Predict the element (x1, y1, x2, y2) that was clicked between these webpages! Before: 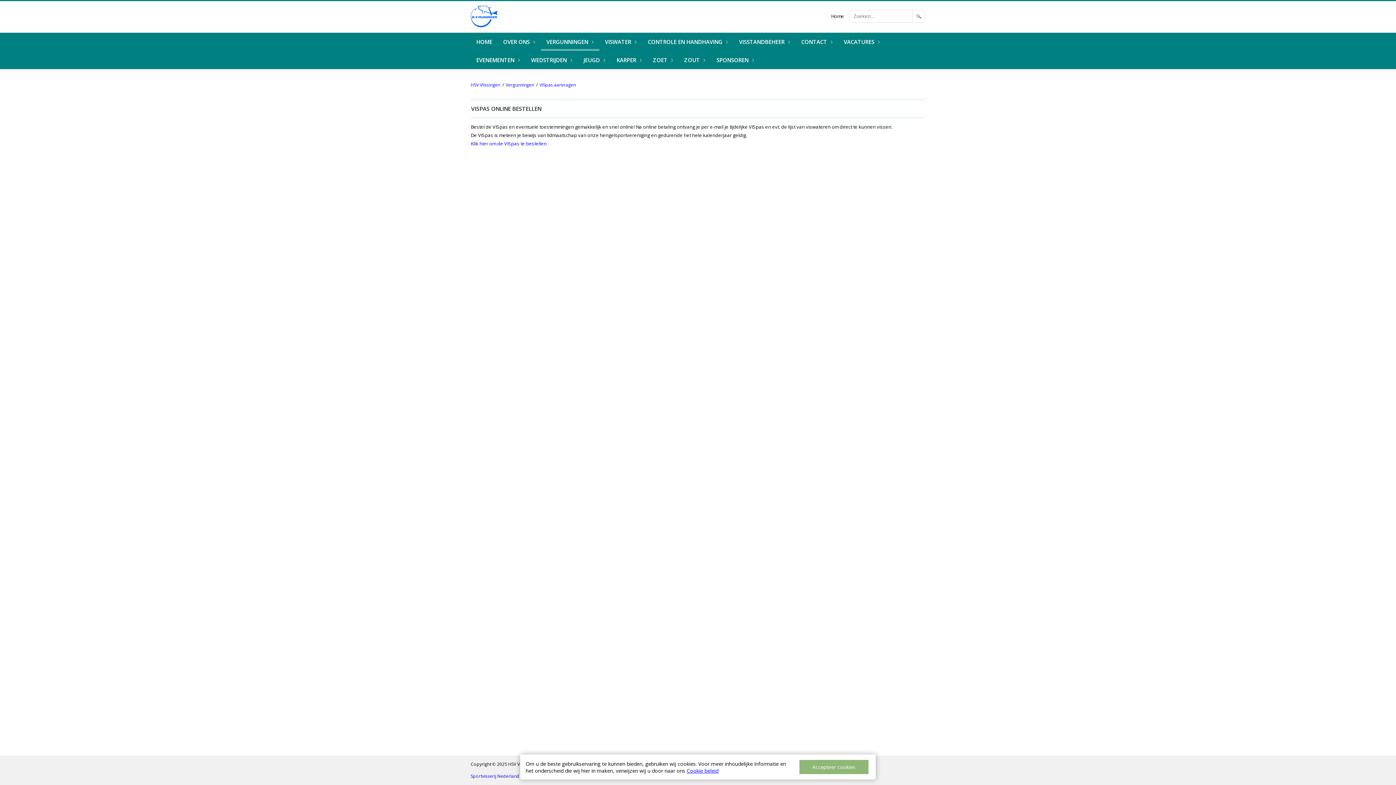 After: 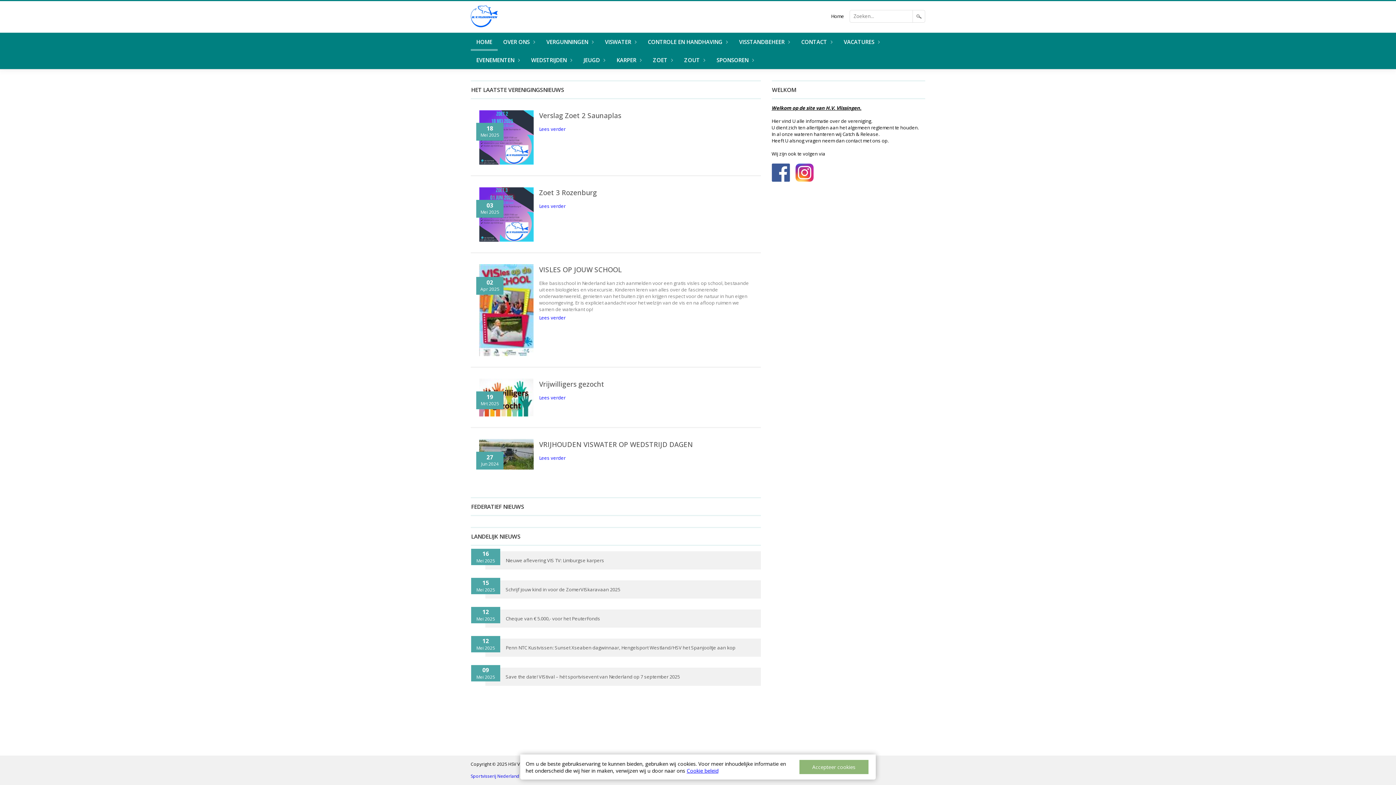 Action: label: HOME bbox: (470, 32, 497, 50)